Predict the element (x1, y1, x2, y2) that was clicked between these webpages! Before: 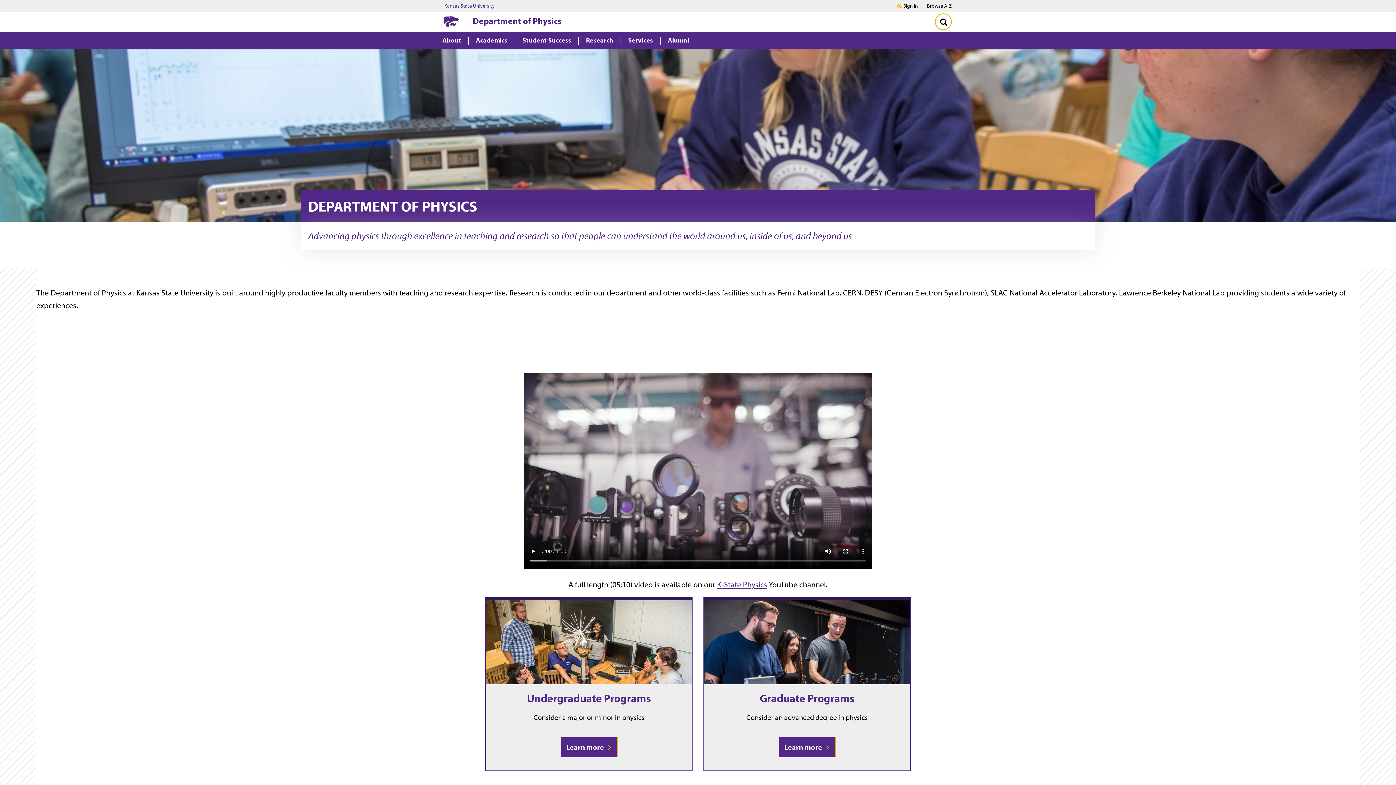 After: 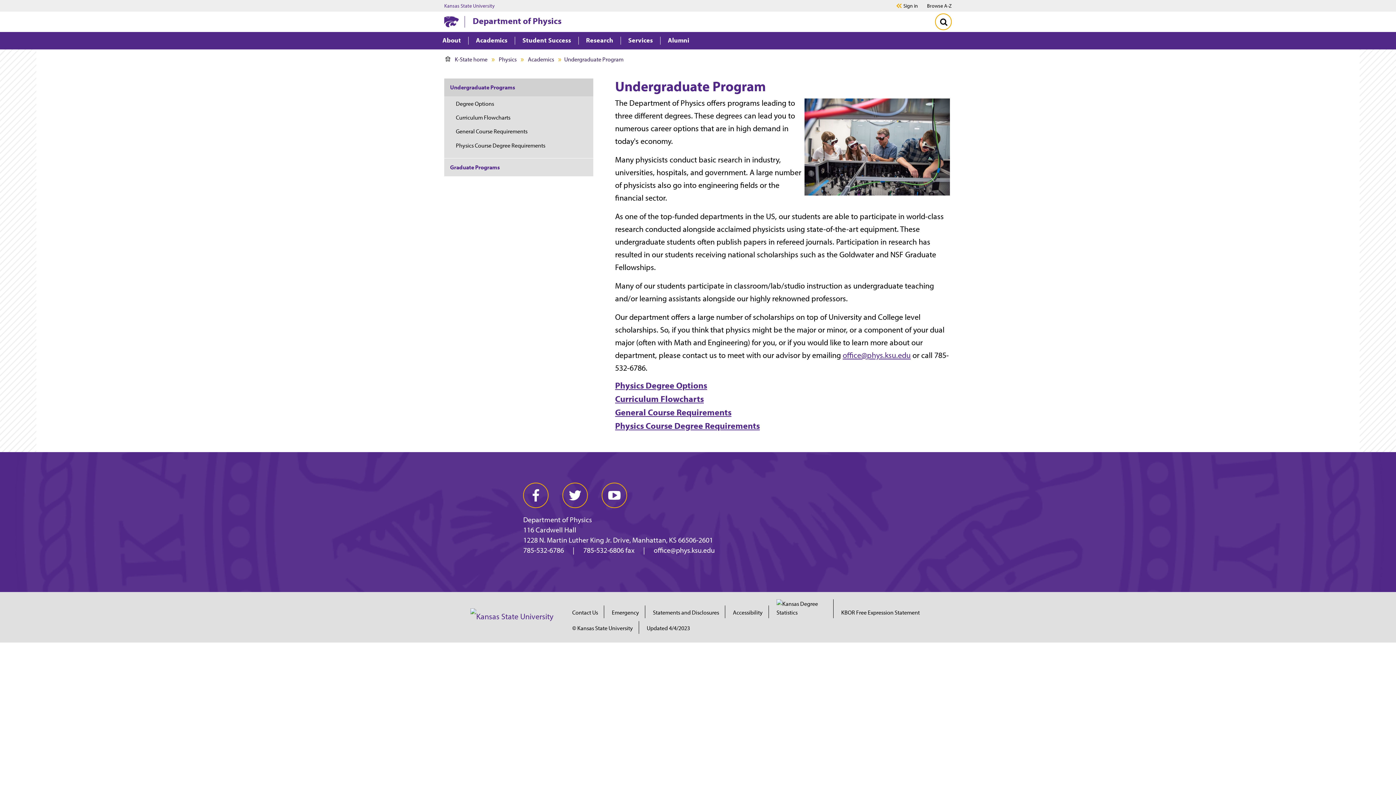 Action: label: Learn more  bbox: (560, 737, 617, 757)